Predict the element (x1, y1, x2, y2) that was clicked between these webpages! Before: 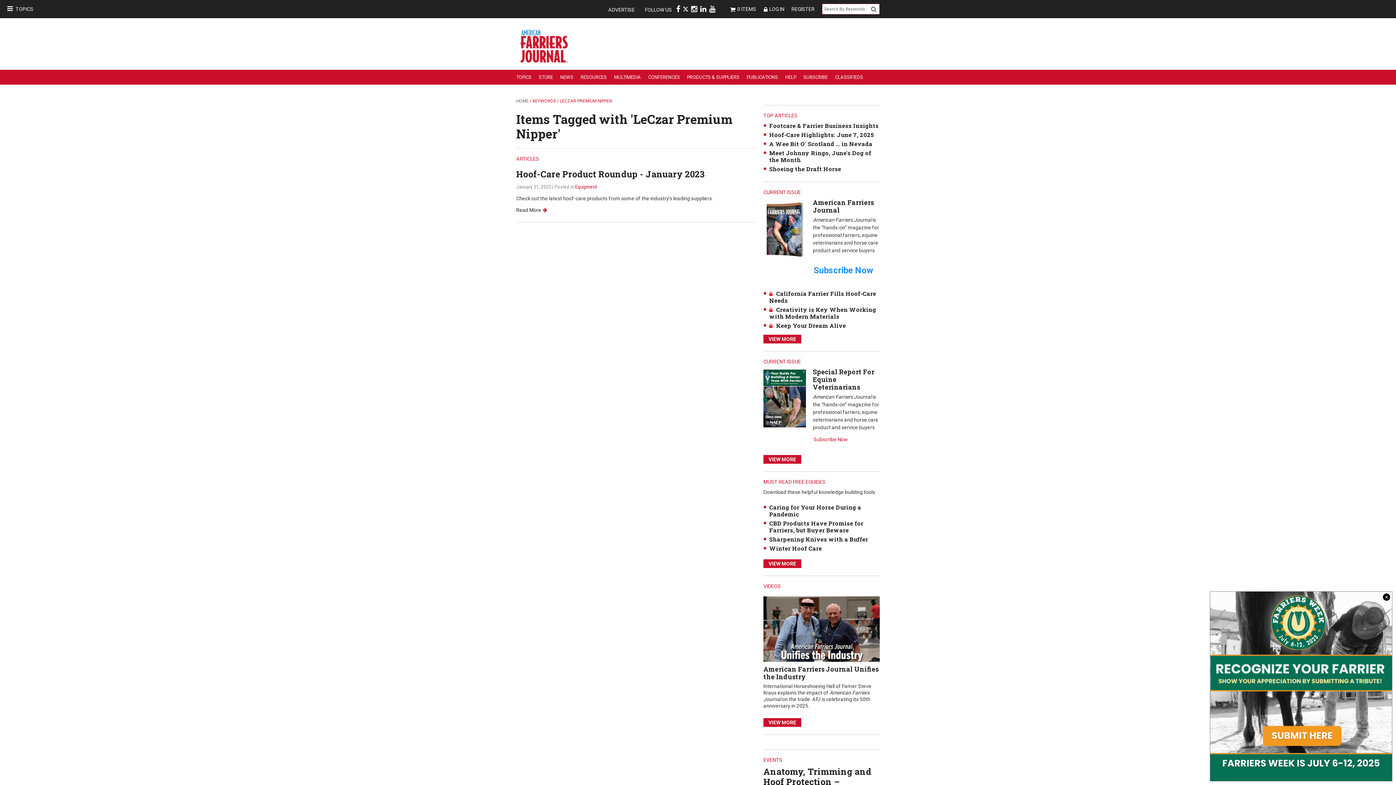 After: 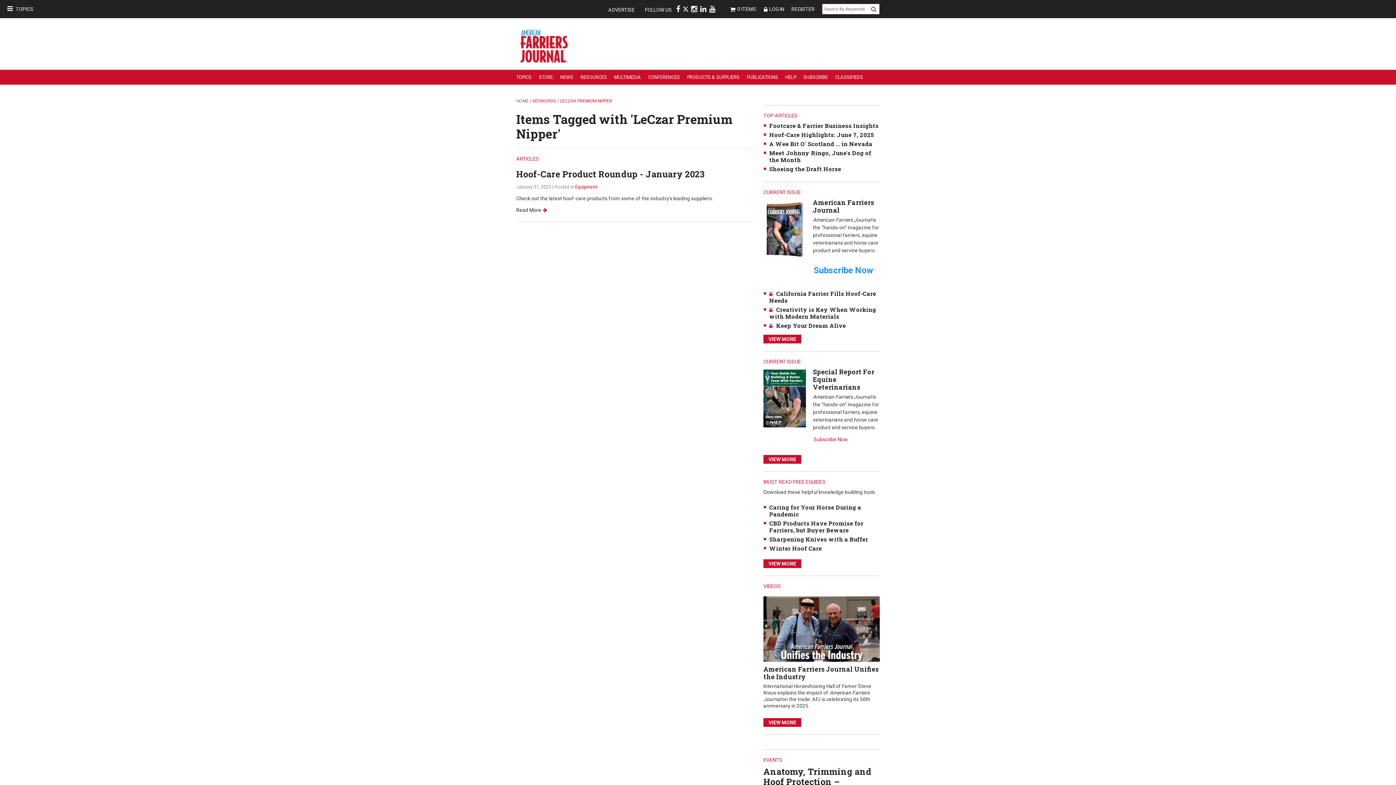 Action: bbox: (1383, 593, 1390, 601)